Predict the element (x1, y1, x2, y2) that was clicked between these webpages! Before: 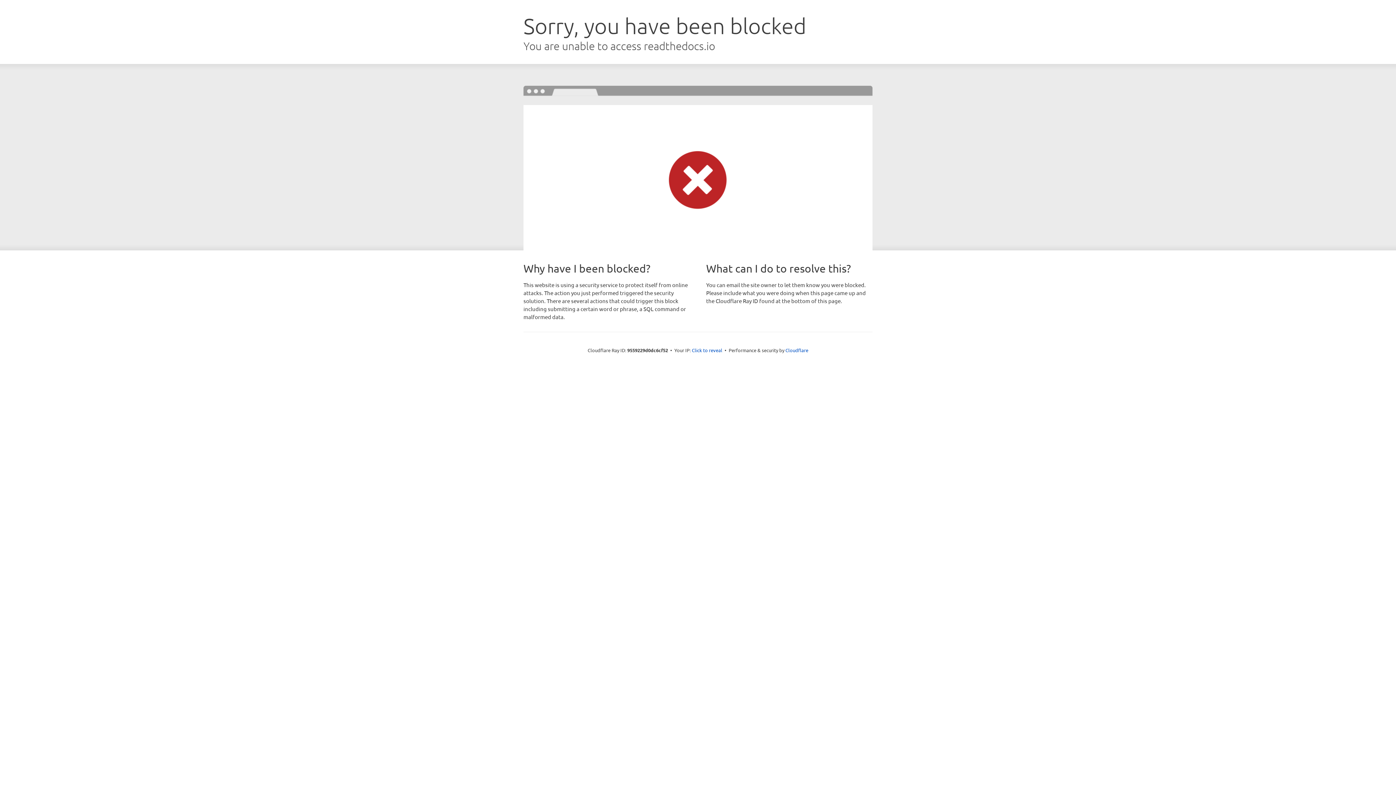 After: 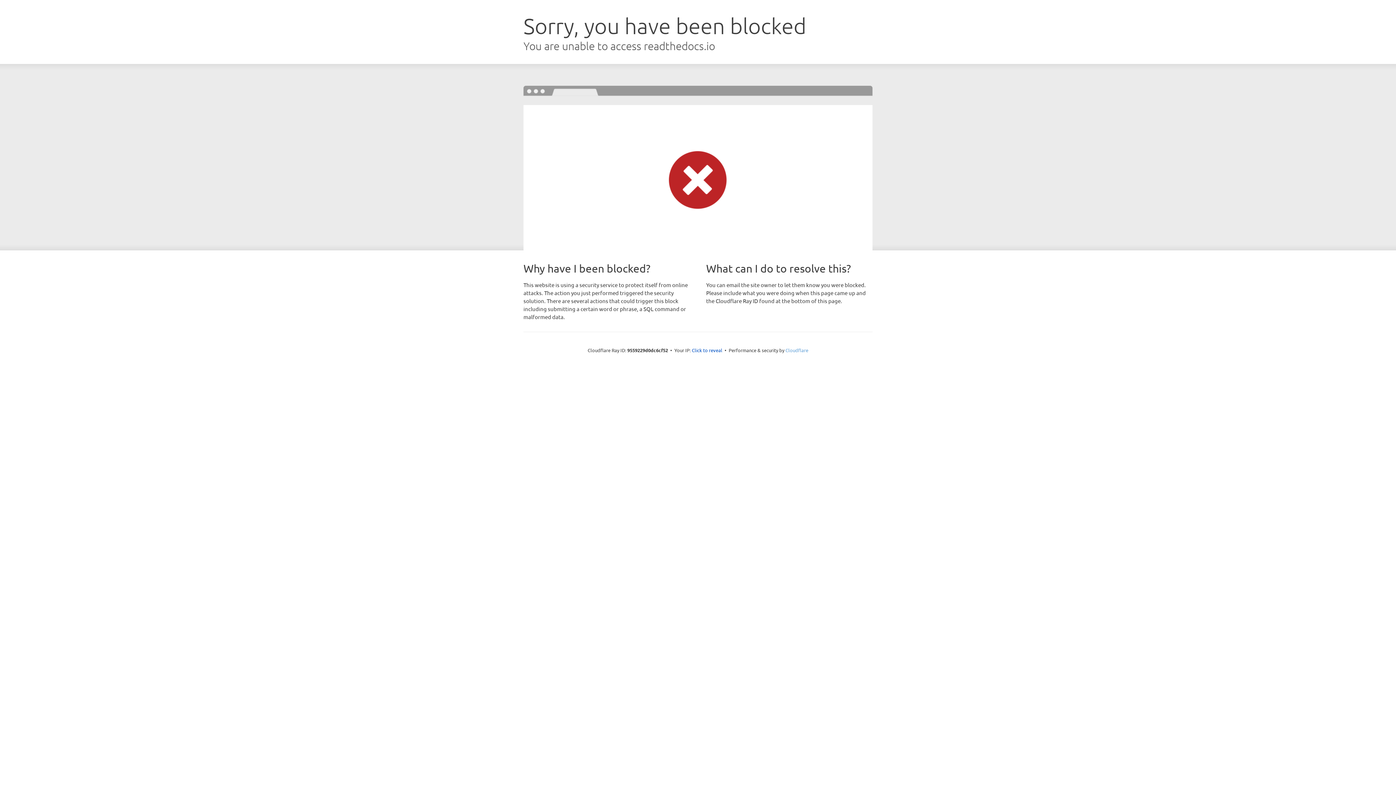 Action: bbox: (785, 347, 808, 353) label: Cloudflare